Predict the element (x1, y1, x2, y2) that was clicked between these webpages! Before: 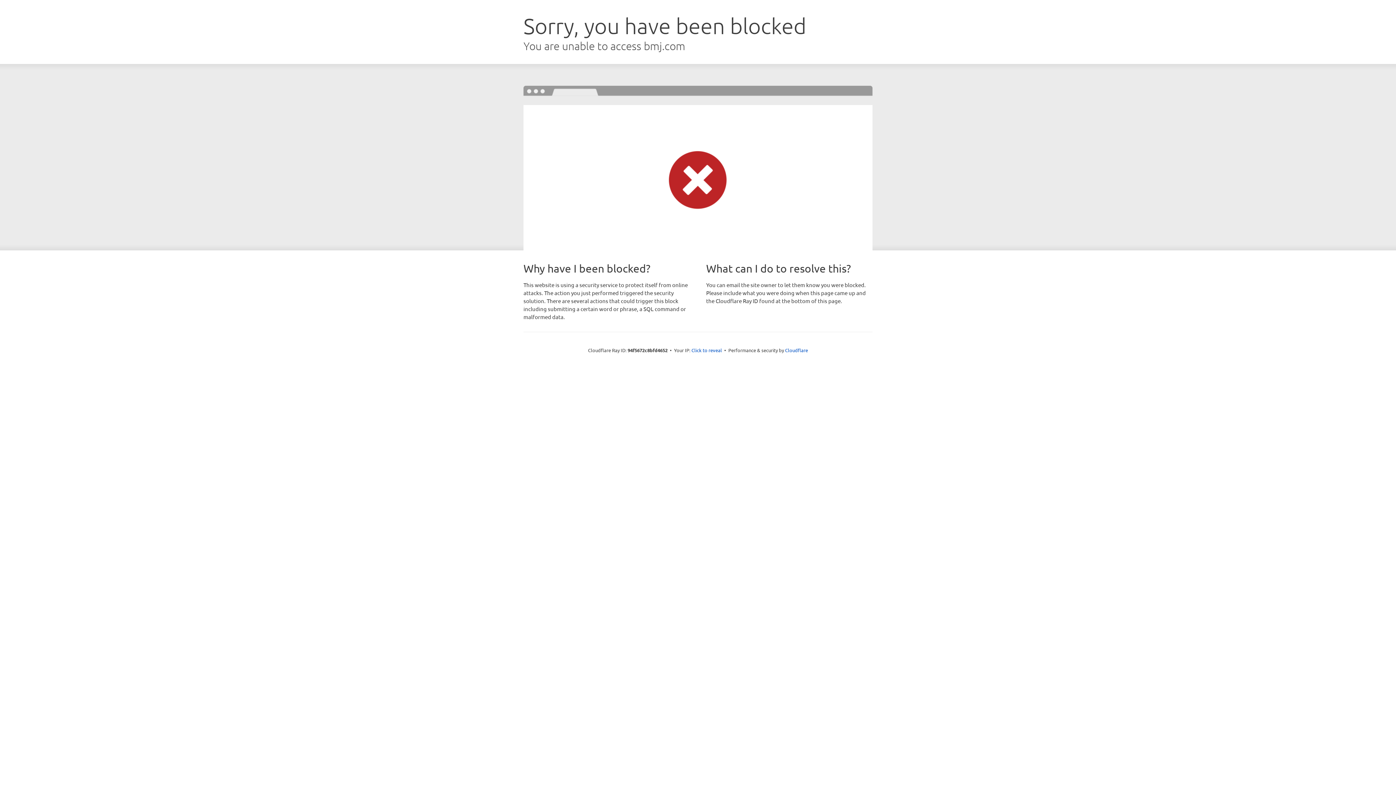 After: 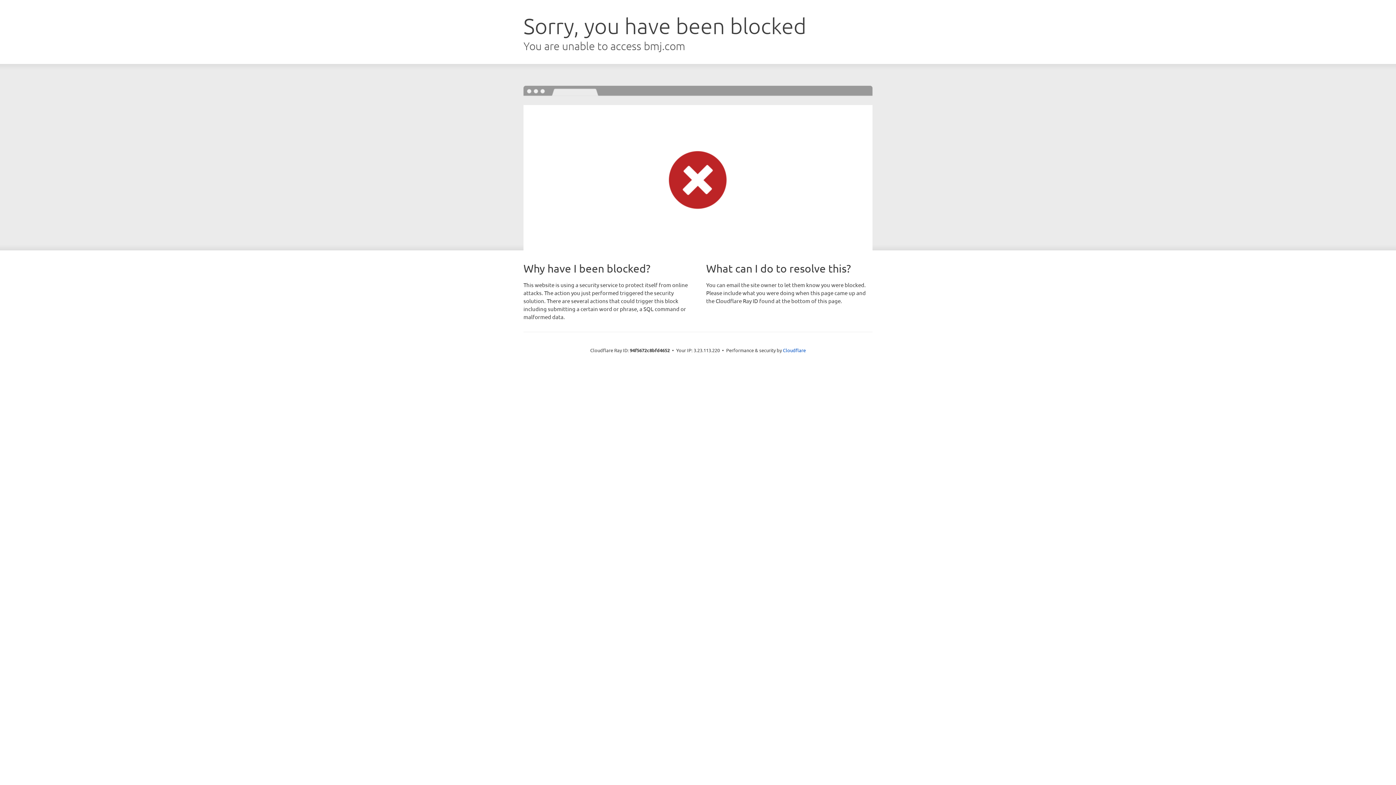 Action: bbox: (691, 346, 722, 353) label: Click to reveal